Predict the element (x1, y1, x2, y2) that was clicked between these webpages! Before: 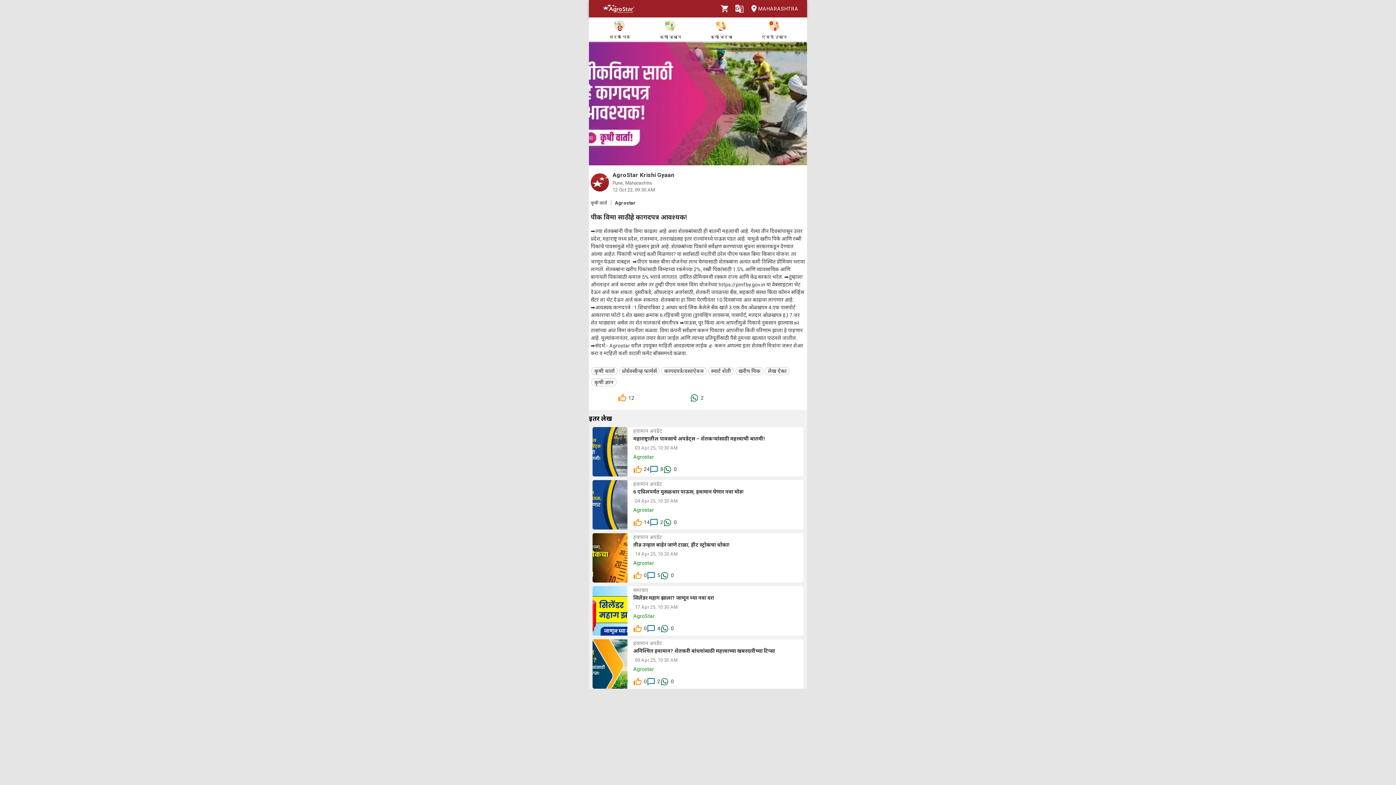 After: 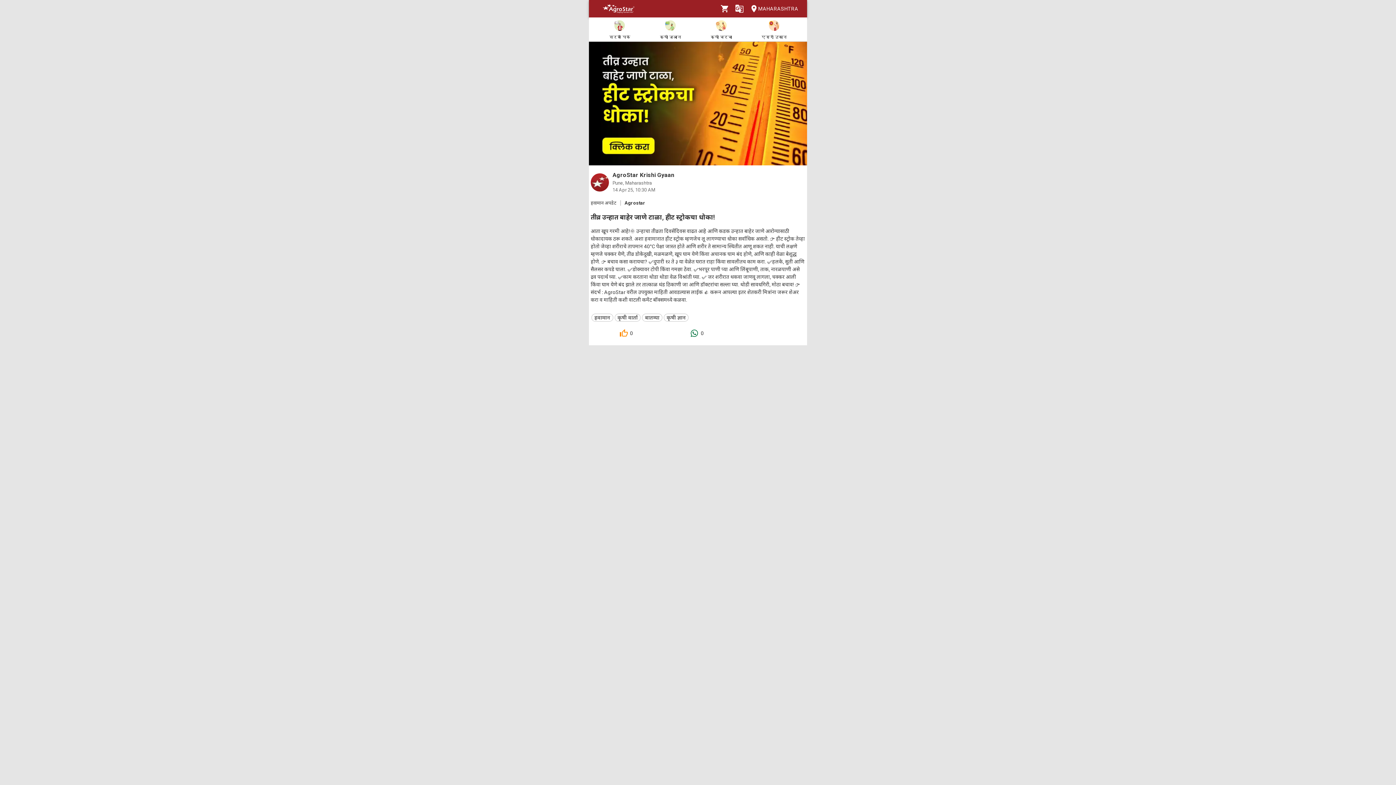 Action: bbox: (592, 533, 627, 582)